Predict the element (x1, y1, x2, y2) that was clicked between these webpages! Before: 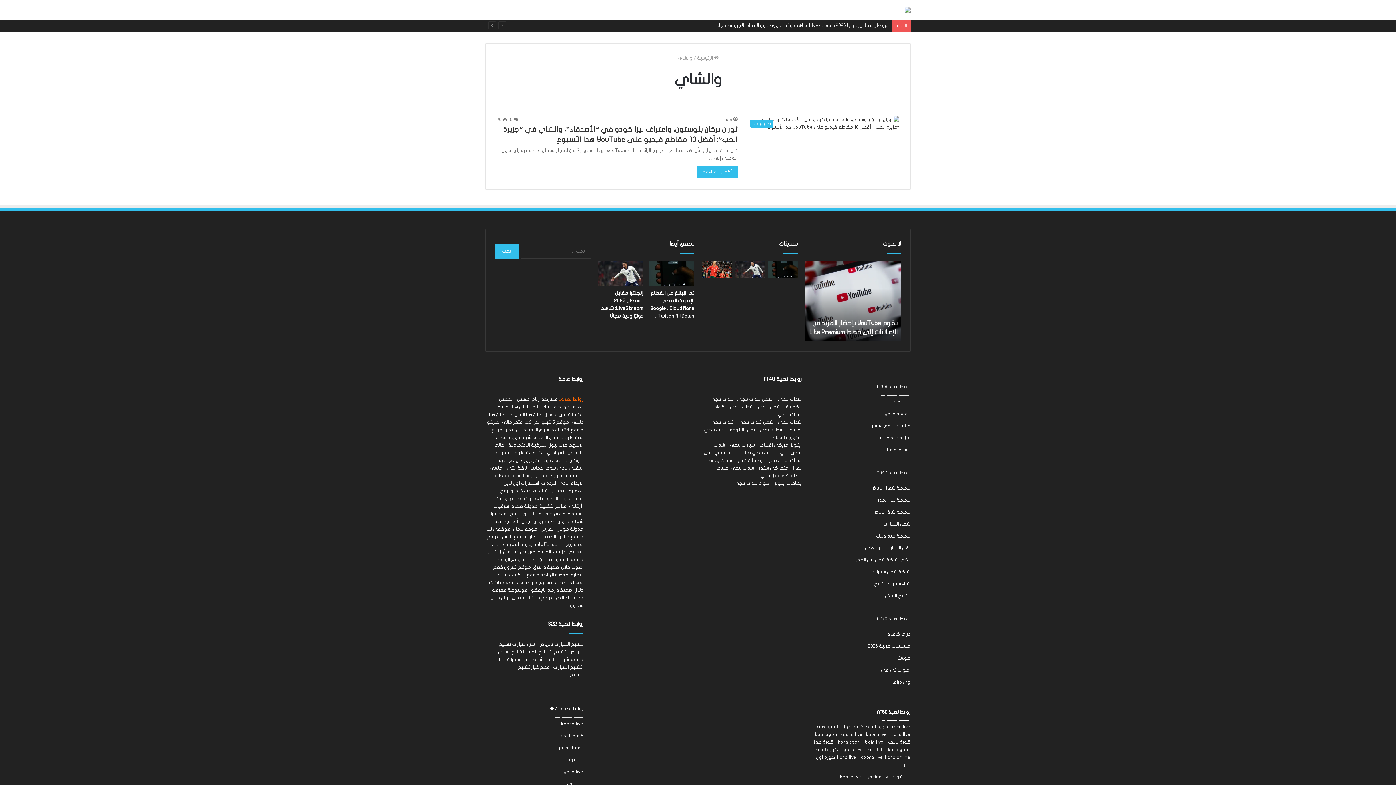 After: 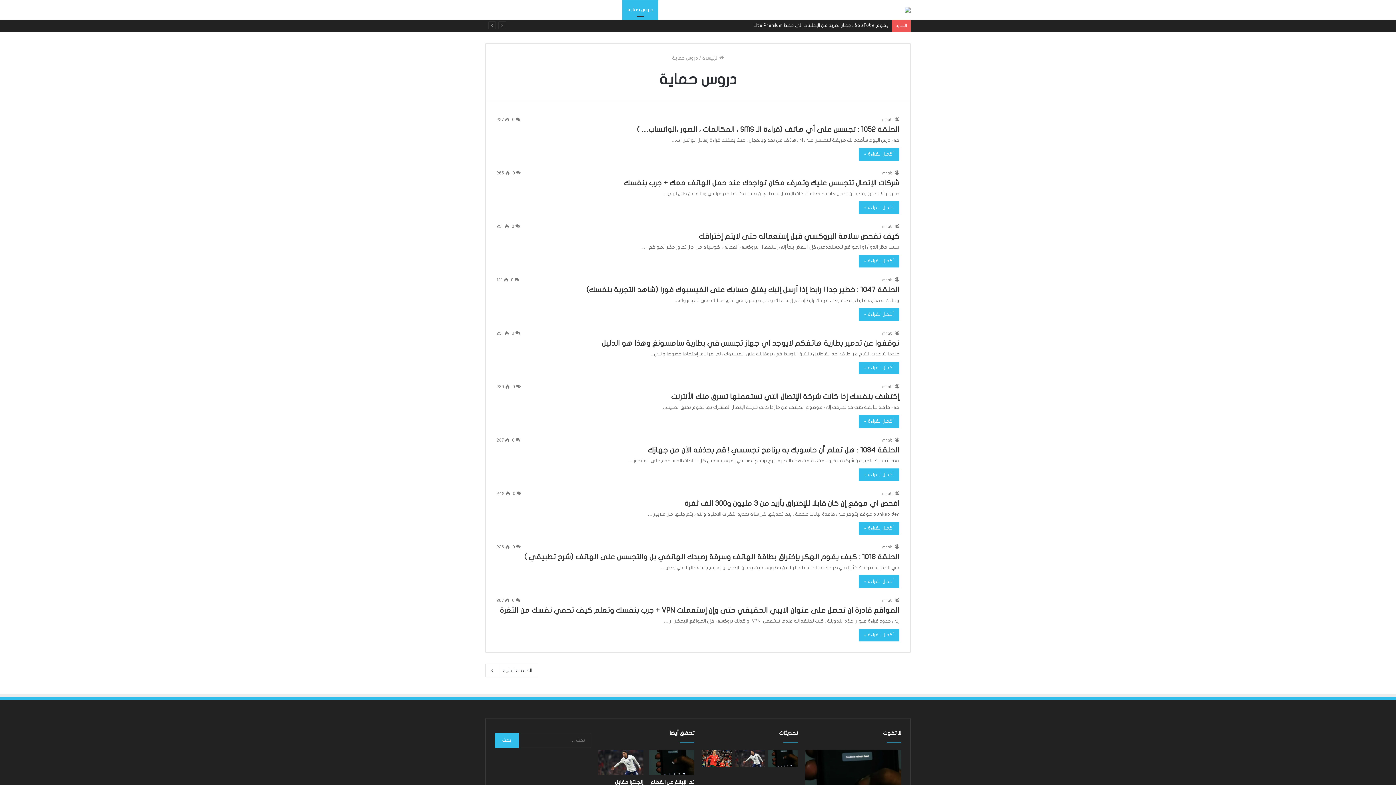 Action: label: دروس حماية bbox: (622, 0, 658, 19)